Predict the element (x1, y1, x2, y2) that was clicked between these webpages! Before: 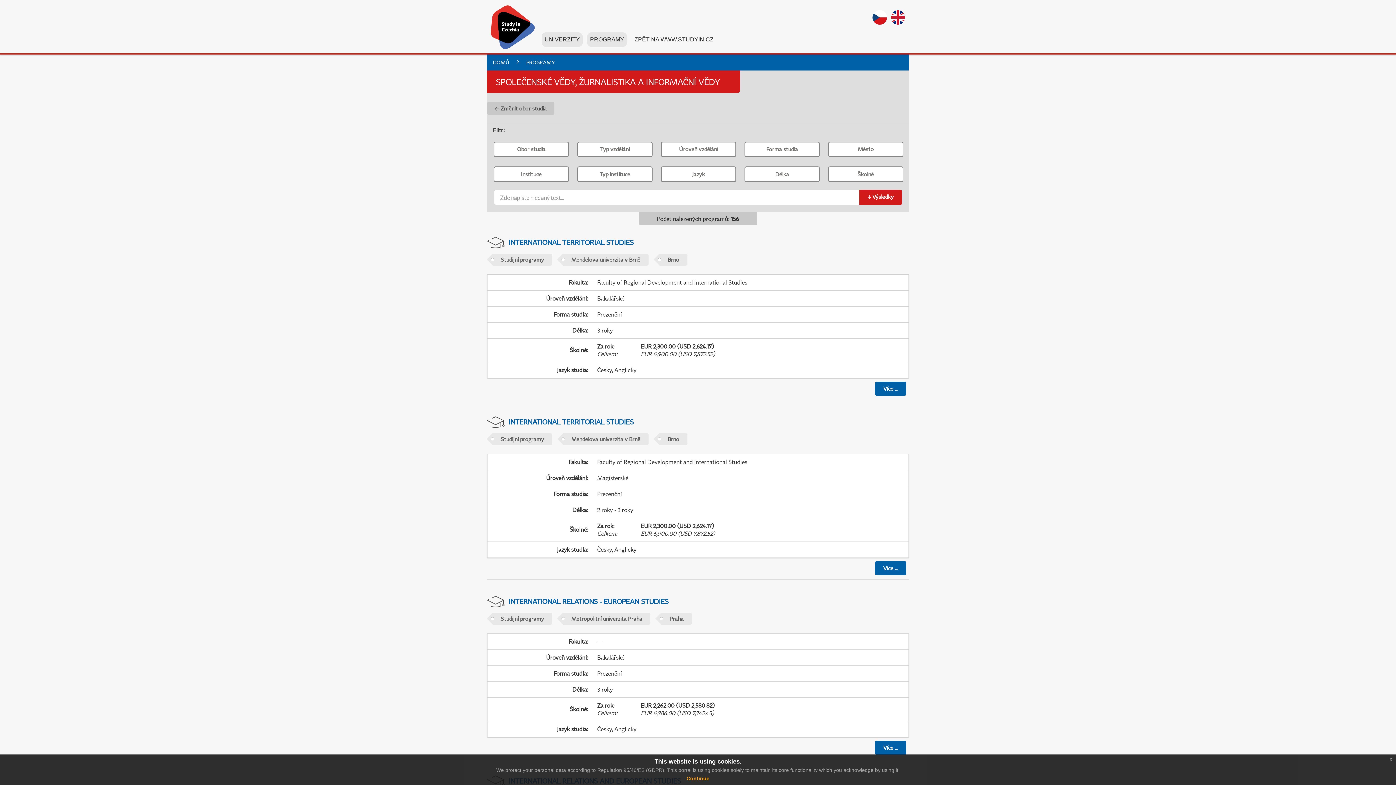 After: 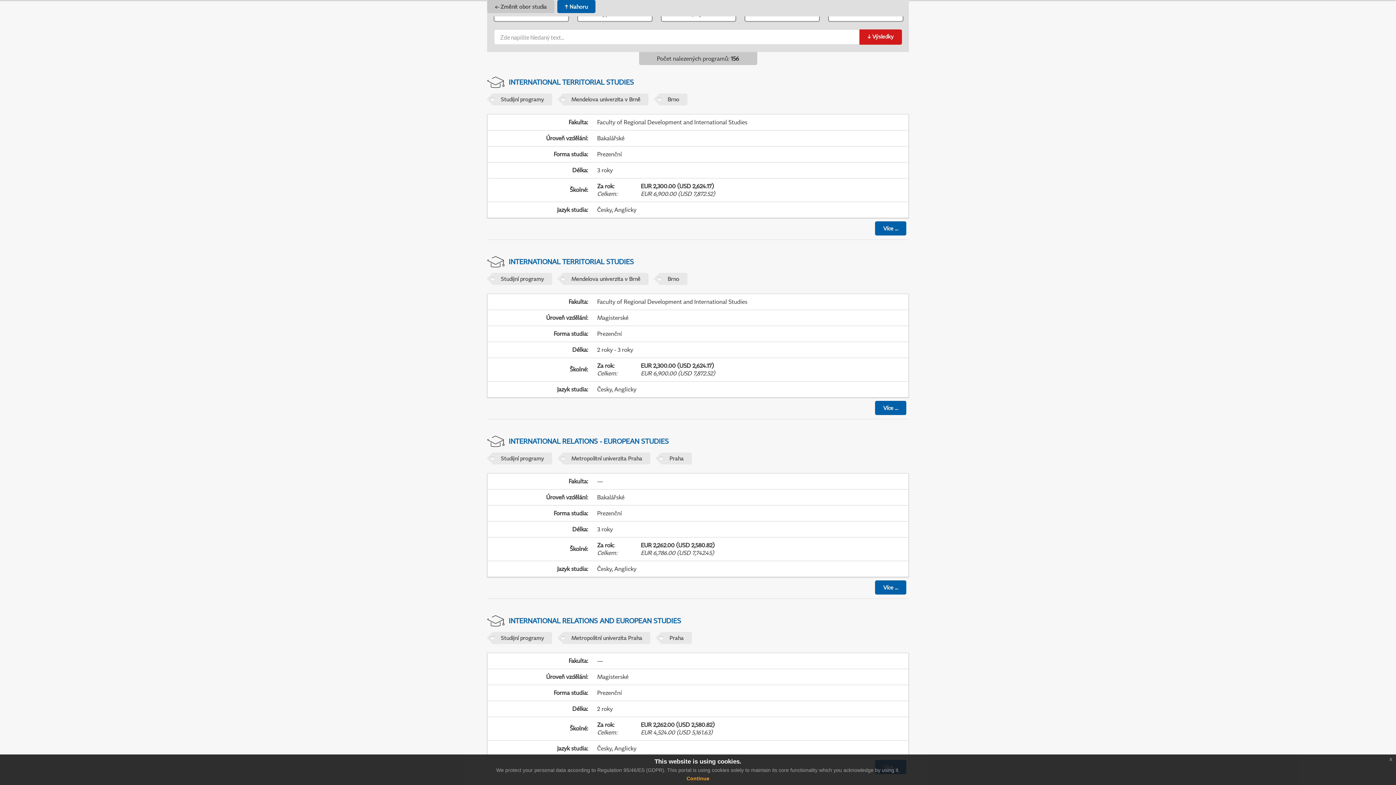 Action: bbox: (859, 189, 902, 205) label: ↓ Výsledky